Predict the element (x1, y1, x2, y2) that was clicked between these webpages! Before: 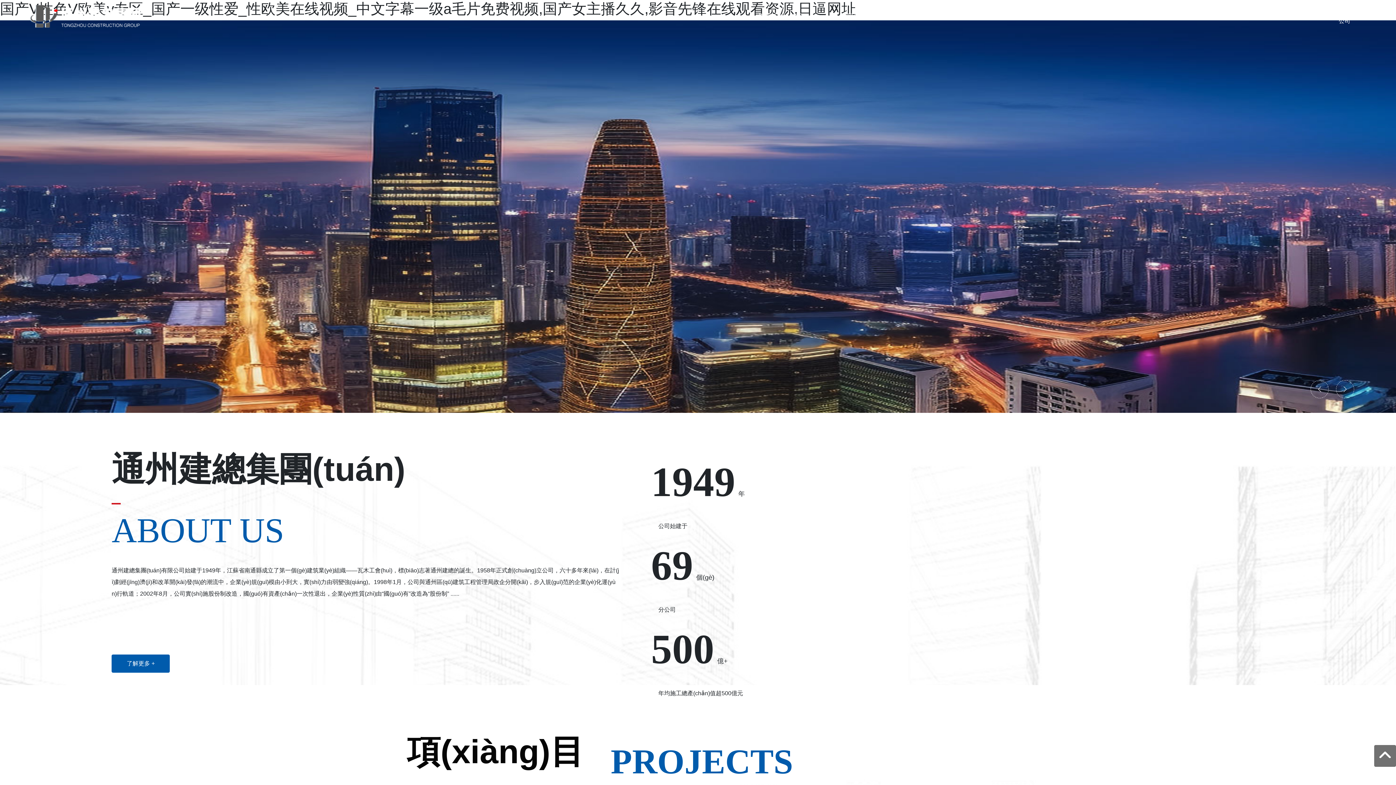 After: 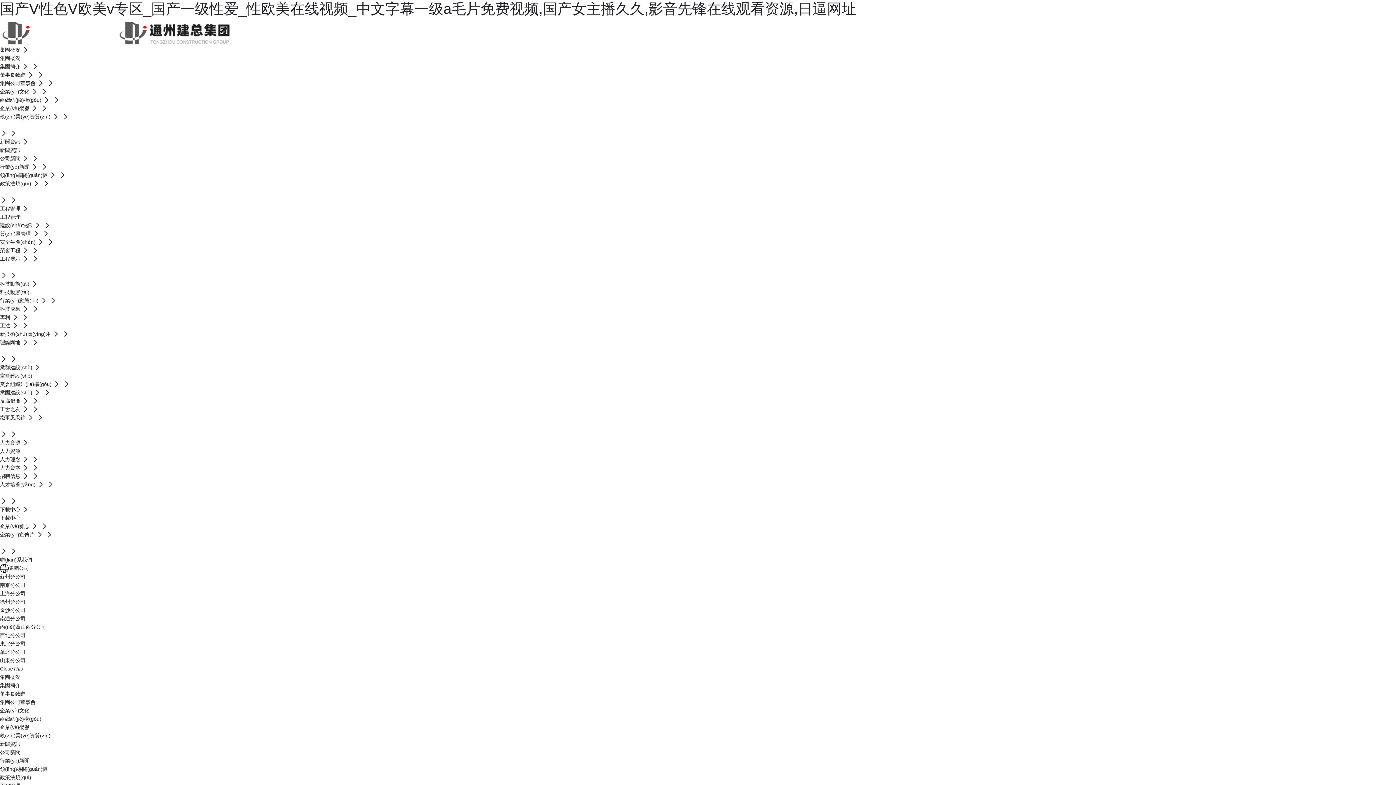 Action: label: 黨群建設(SHÈ) bbox: (1057, 0, 1101, 32)